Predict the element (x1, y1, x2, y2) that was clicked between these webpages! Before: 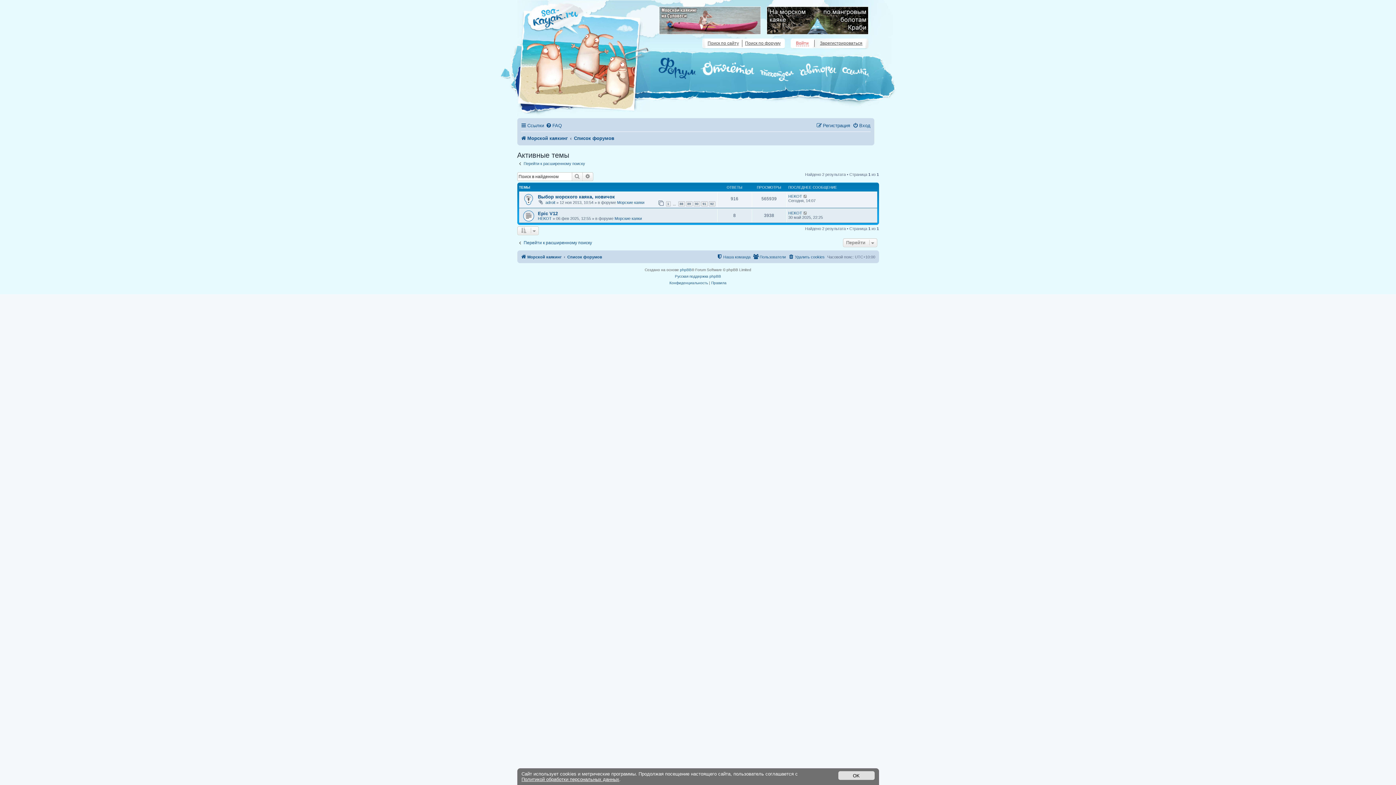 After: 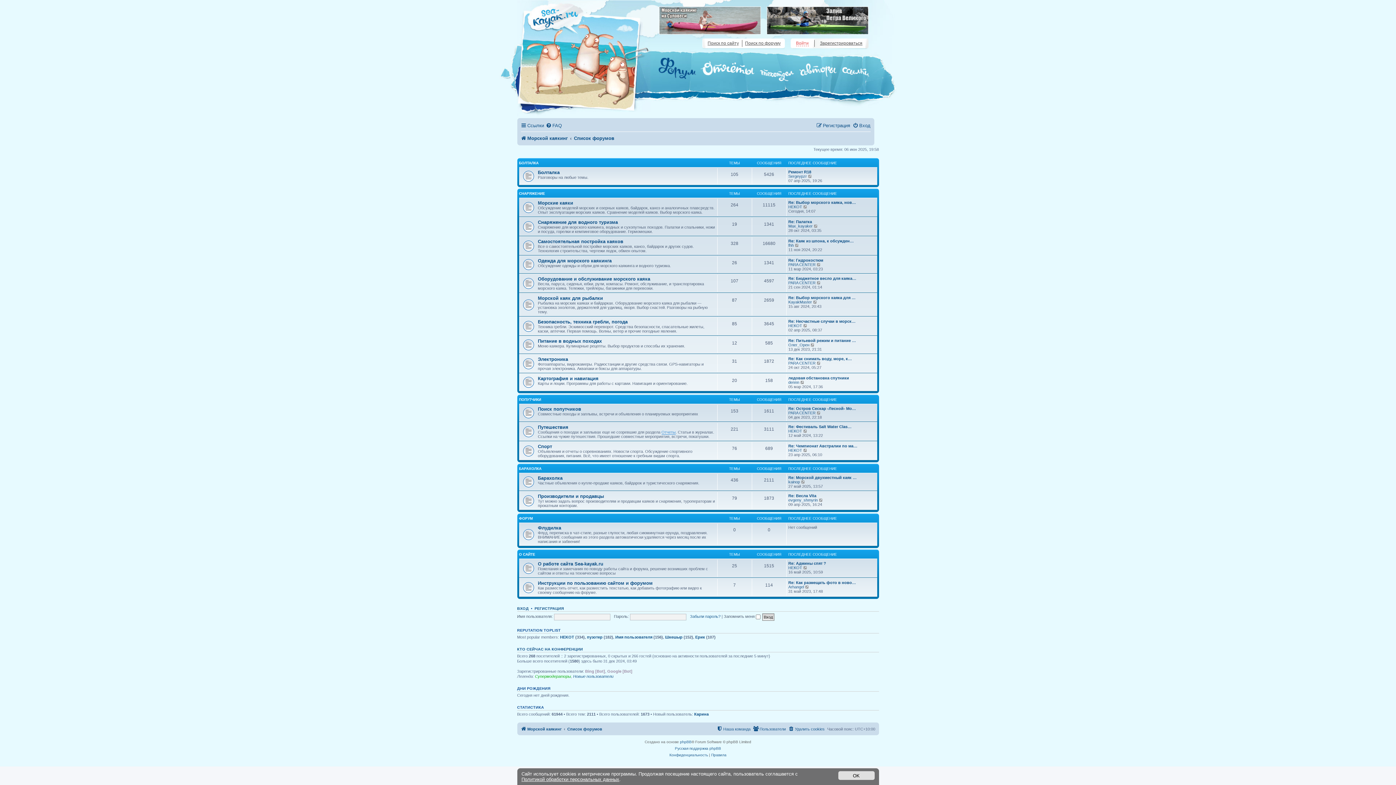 Action: bbox: (655, 54, 697, 84) label:  